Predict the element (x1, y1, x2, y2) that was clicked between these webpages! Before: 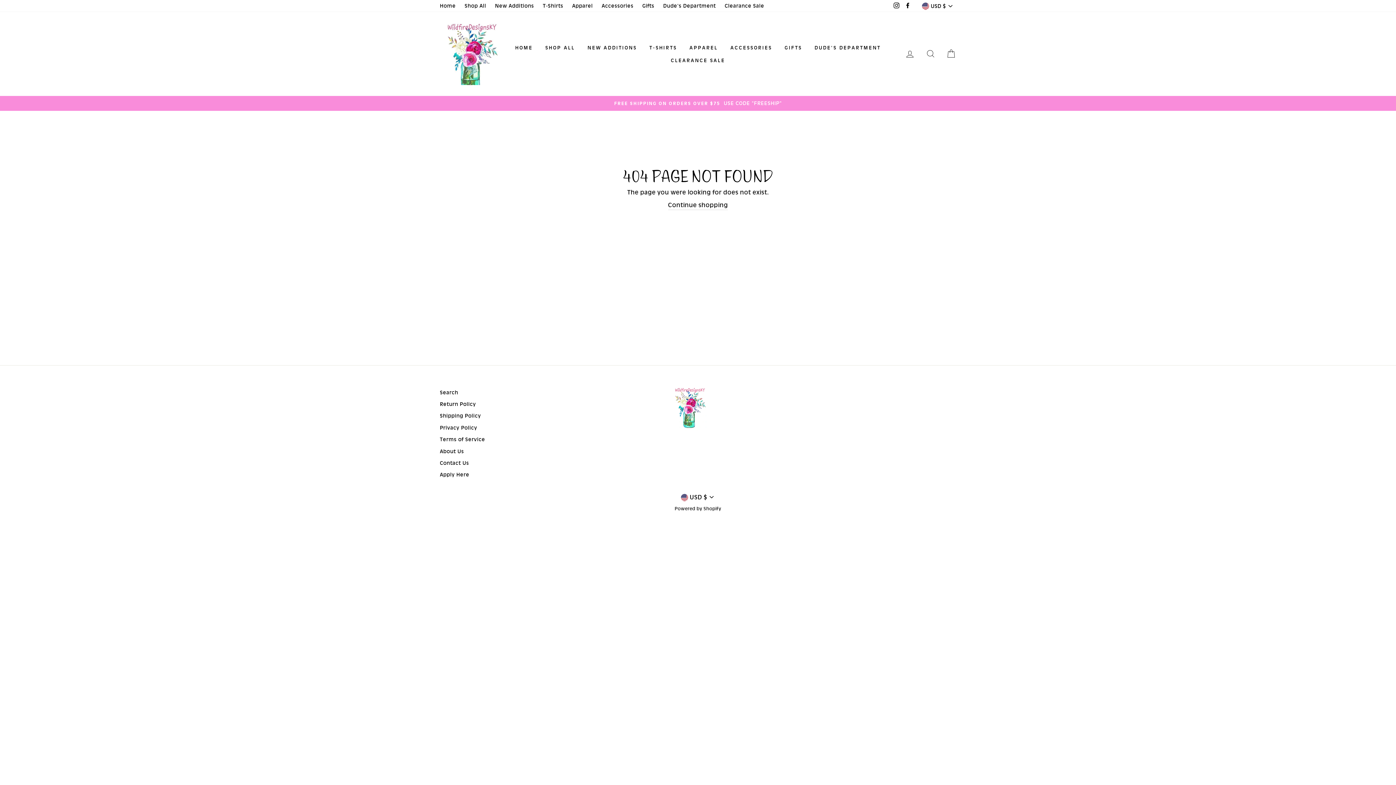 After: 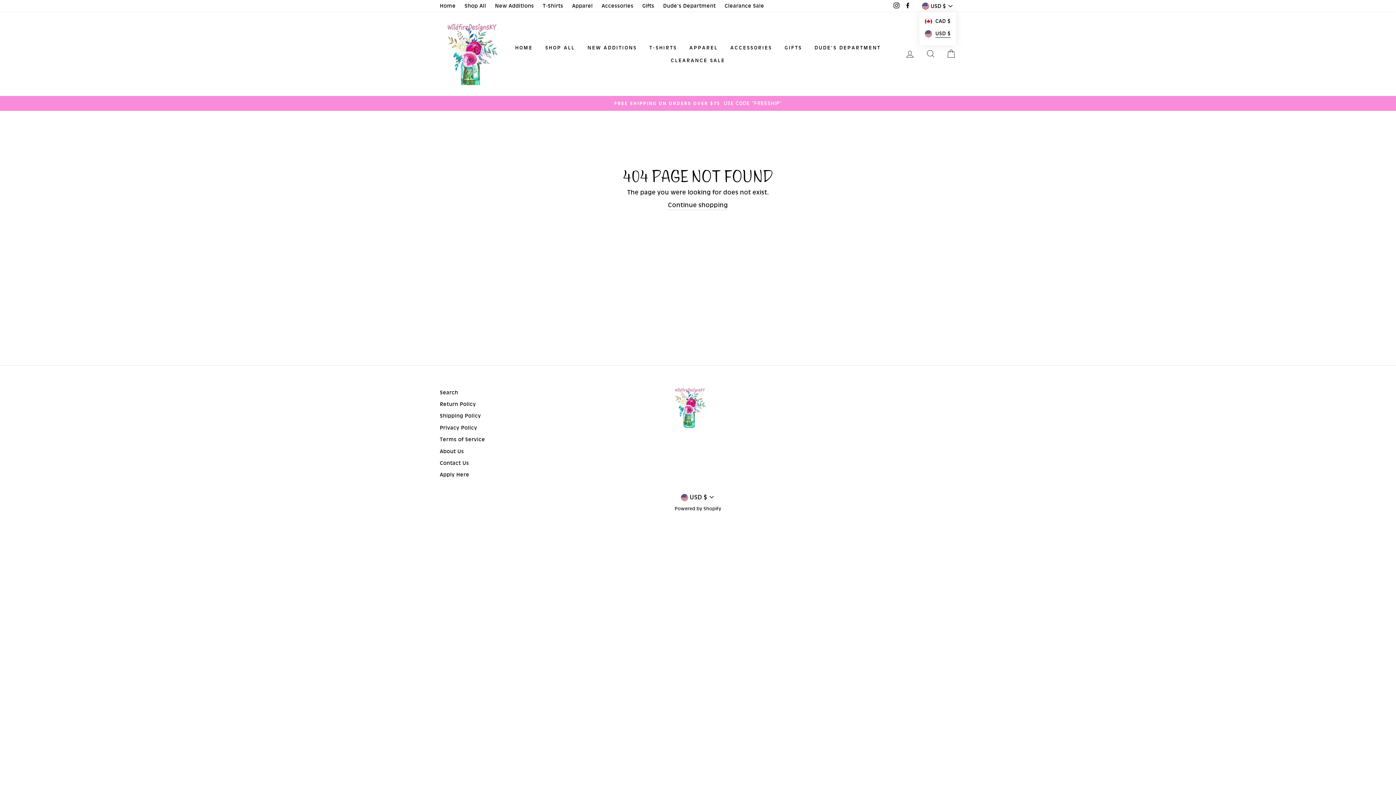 Action: bbox: (919, 0, 956, 11) label:  USD $